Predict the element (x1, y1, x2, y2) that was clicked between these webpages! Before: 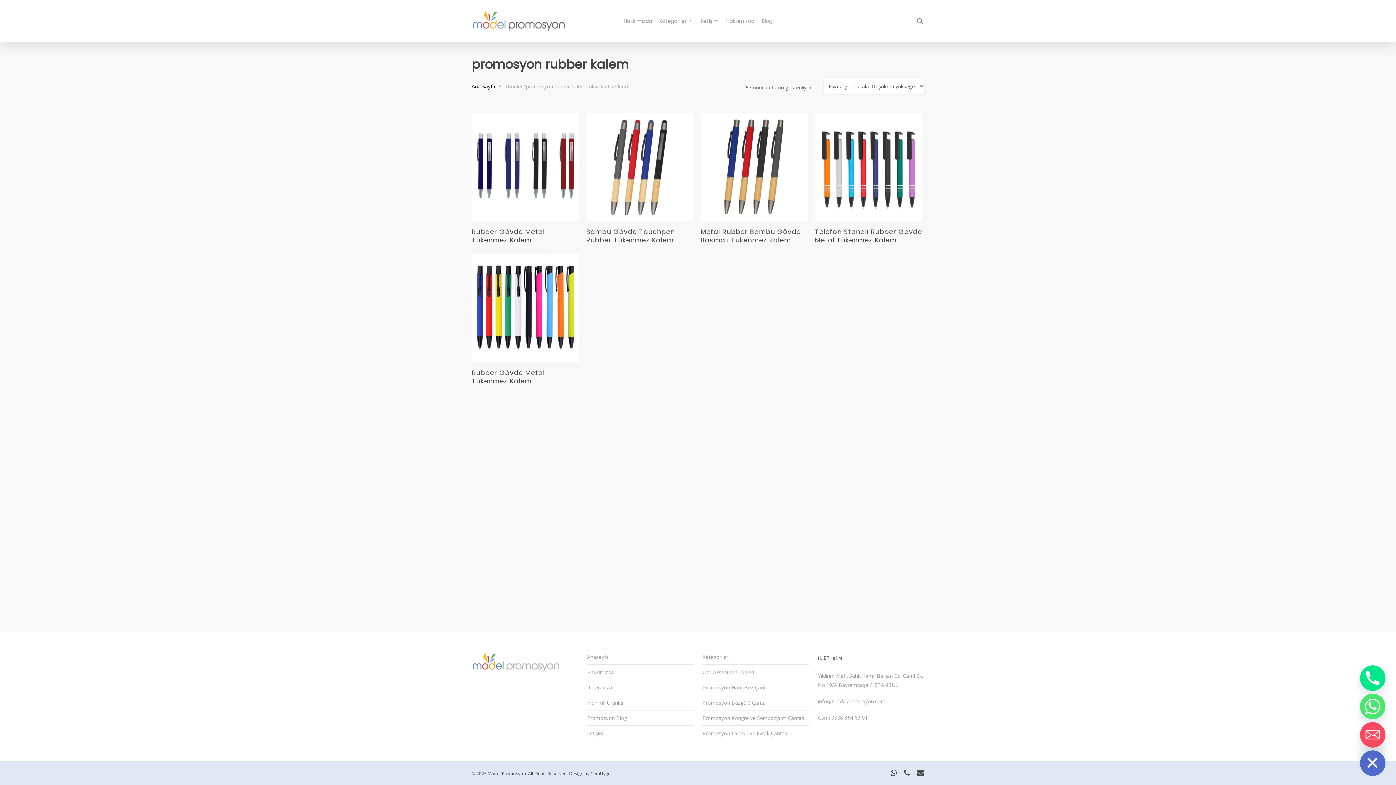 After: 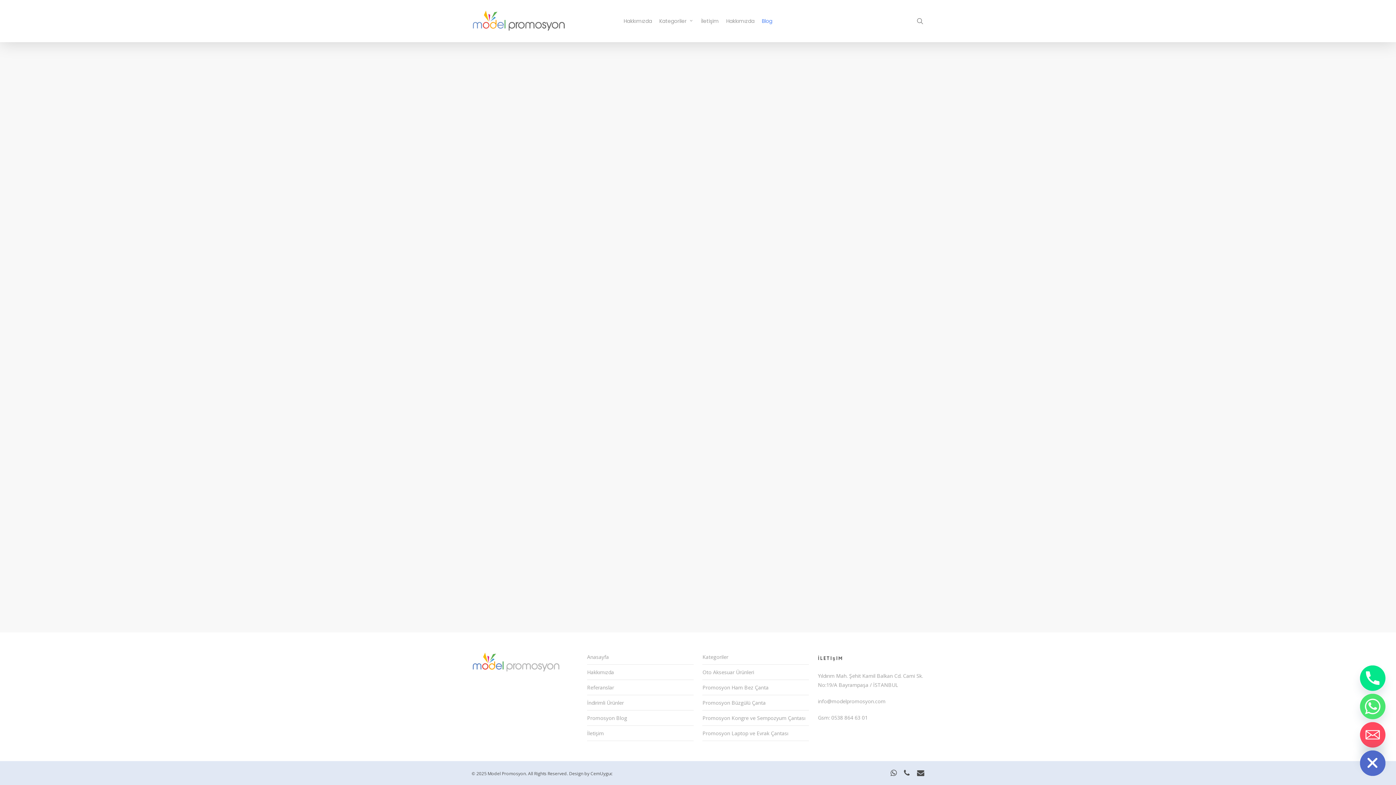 Action: bbox: (758, 17, 776, 24) label: Blog